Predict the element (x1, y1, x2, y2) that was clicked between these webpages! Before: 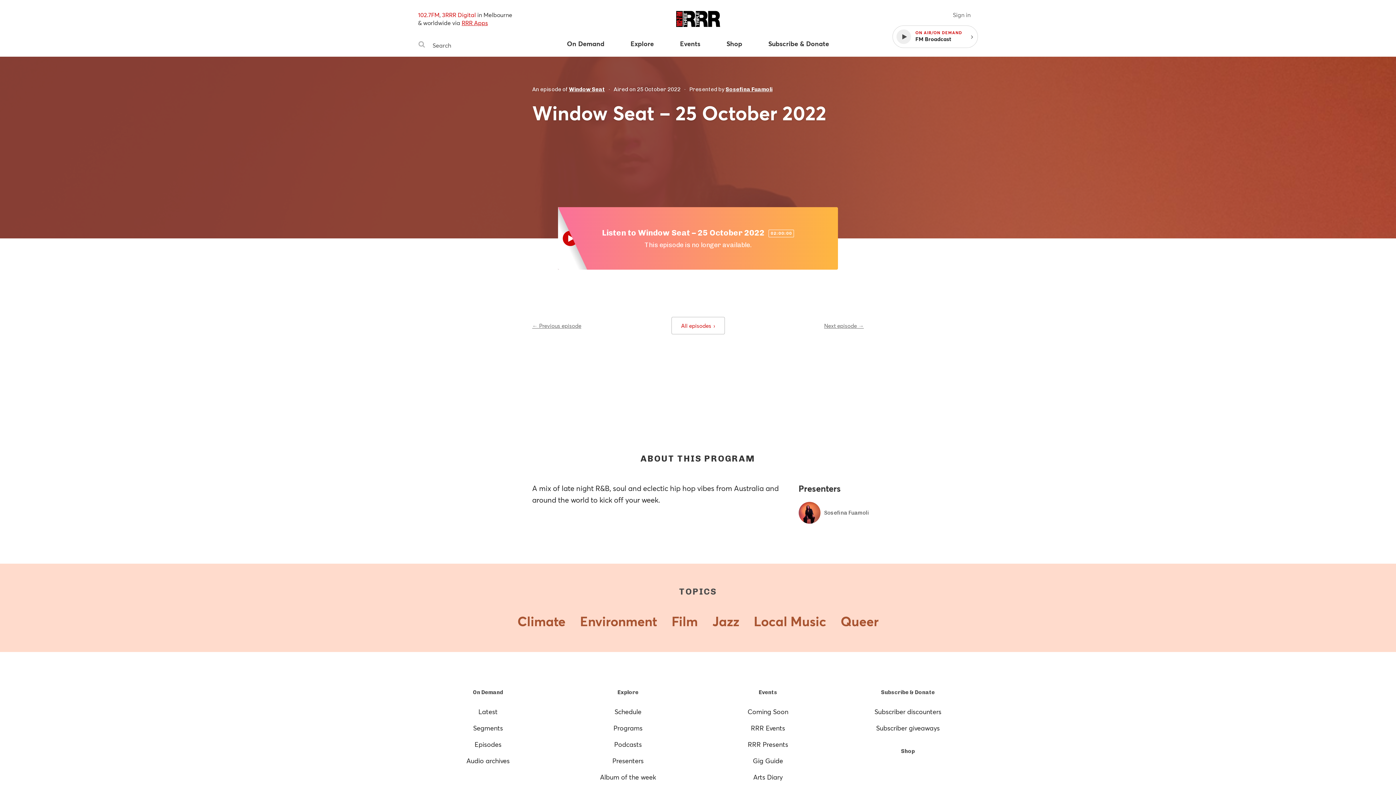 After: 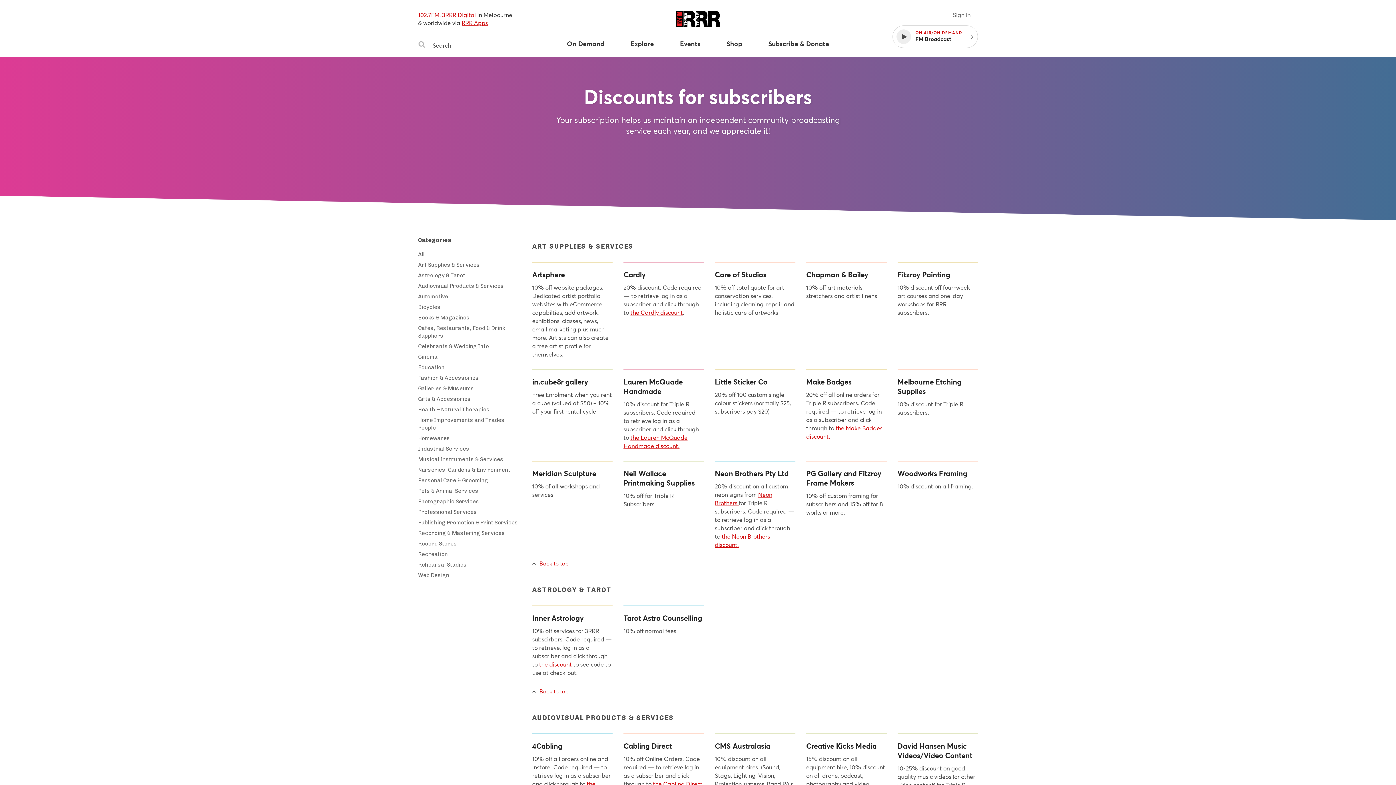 Action: label: Subscriber discounters bbox: (874, 707, 941, 716)